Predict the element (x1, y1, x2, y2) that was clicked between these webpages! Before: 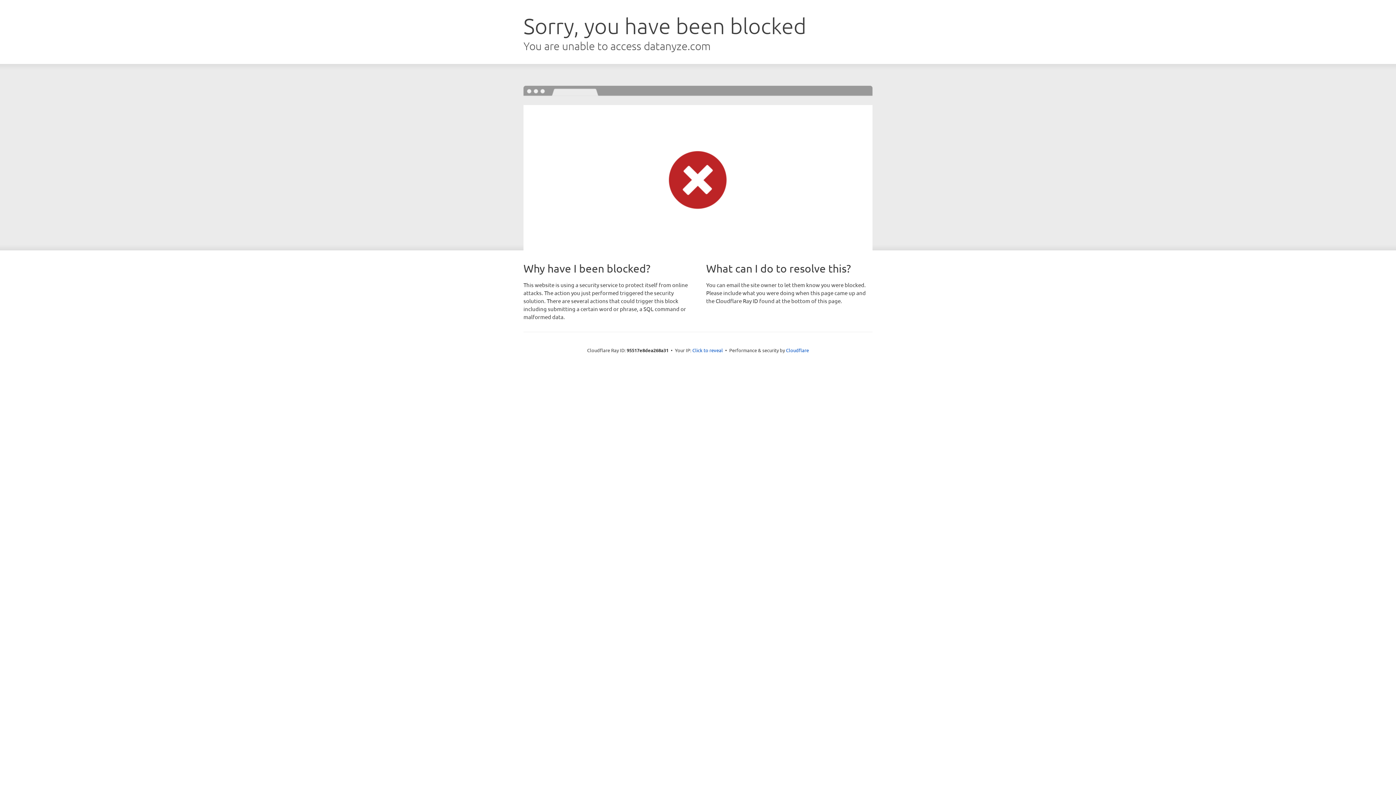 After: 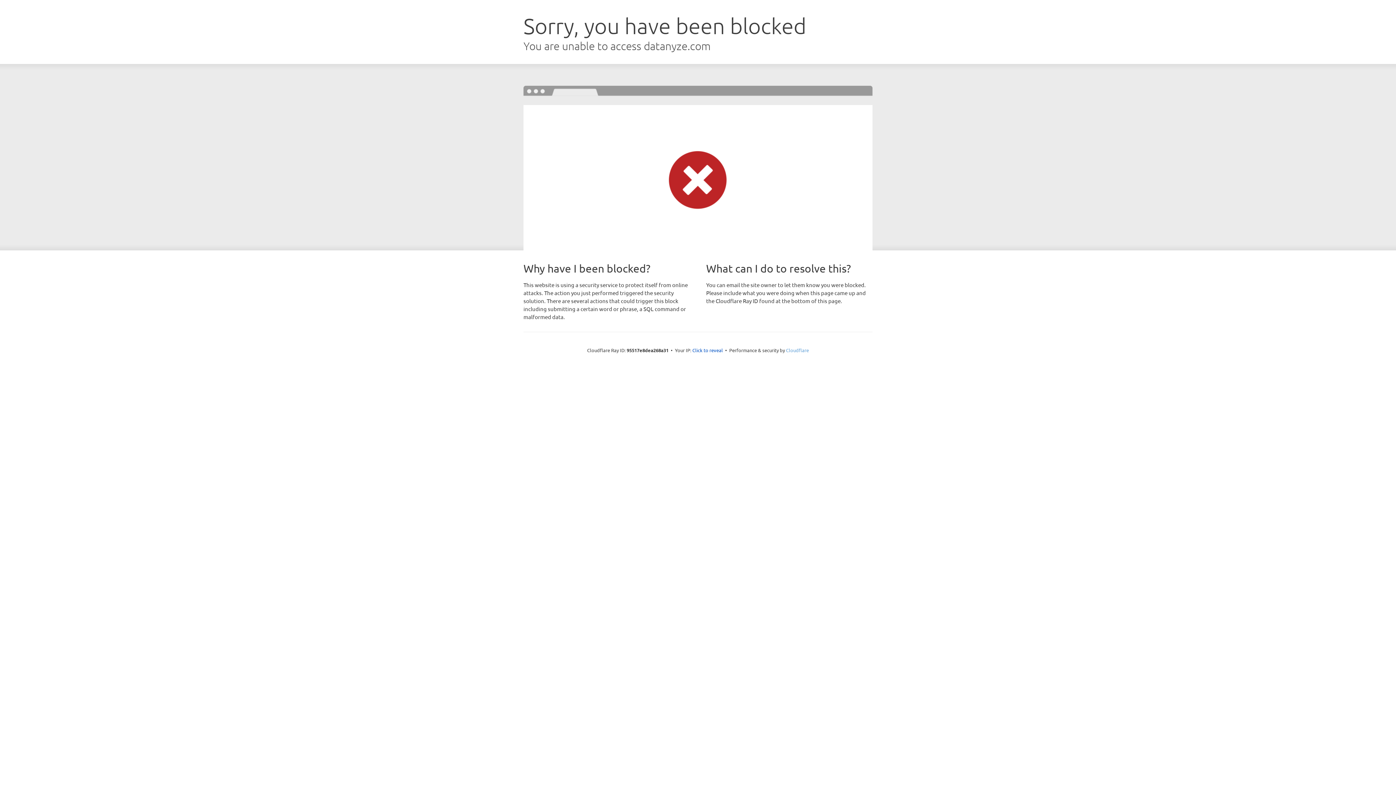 Action: bbox: (786, 347, 809, 353) label: Cloudflare